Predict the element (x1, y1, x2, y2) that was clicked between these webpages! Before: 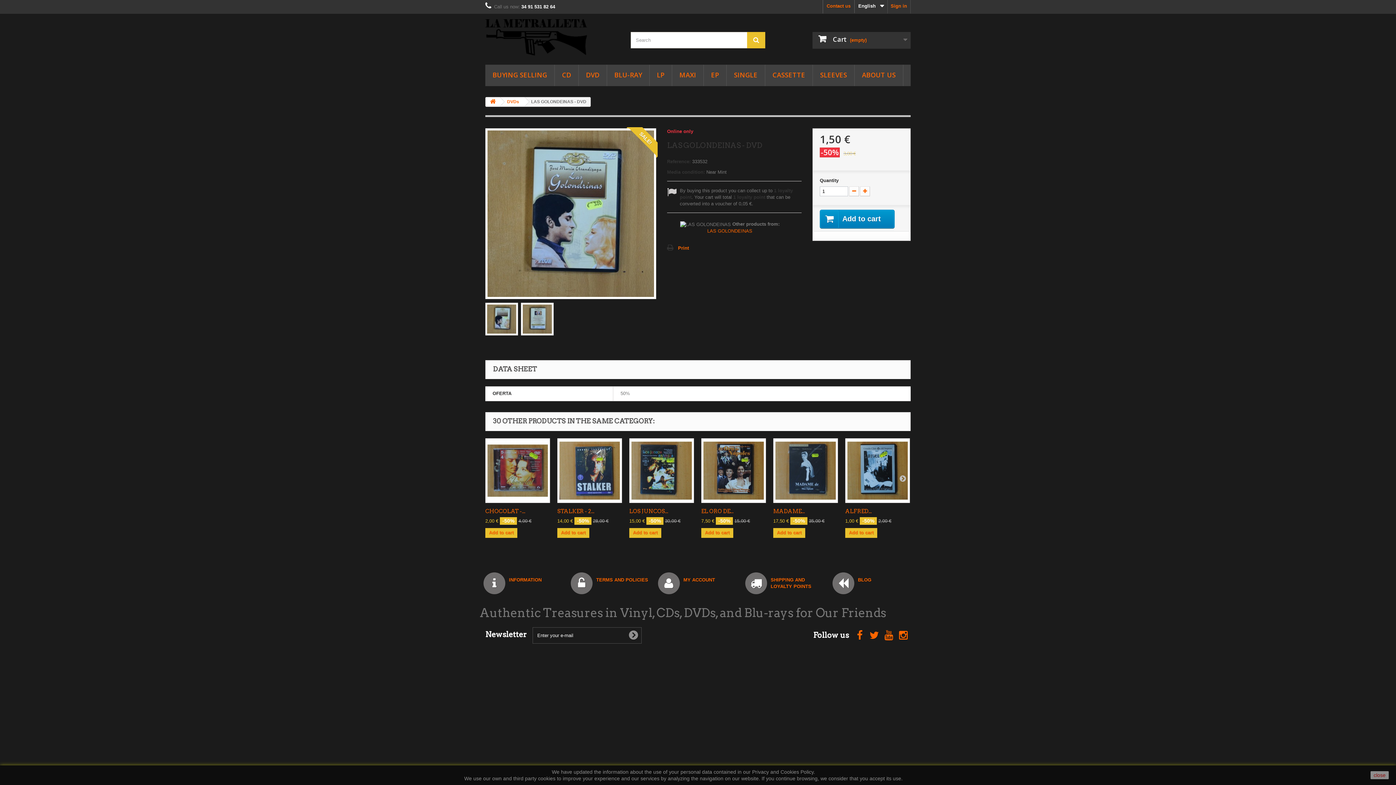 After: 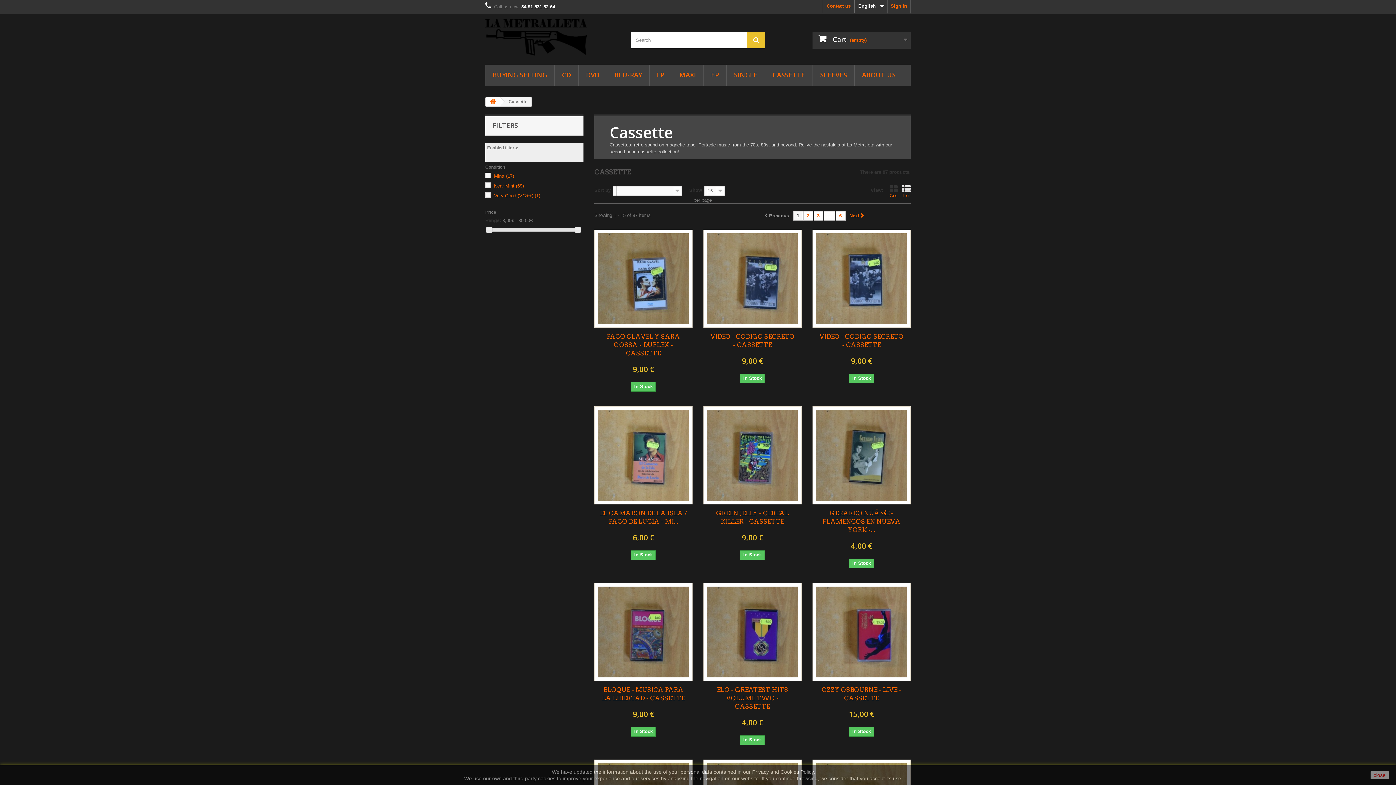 Action: label: CASSETTE bbox: (765, 64, 812, 86)